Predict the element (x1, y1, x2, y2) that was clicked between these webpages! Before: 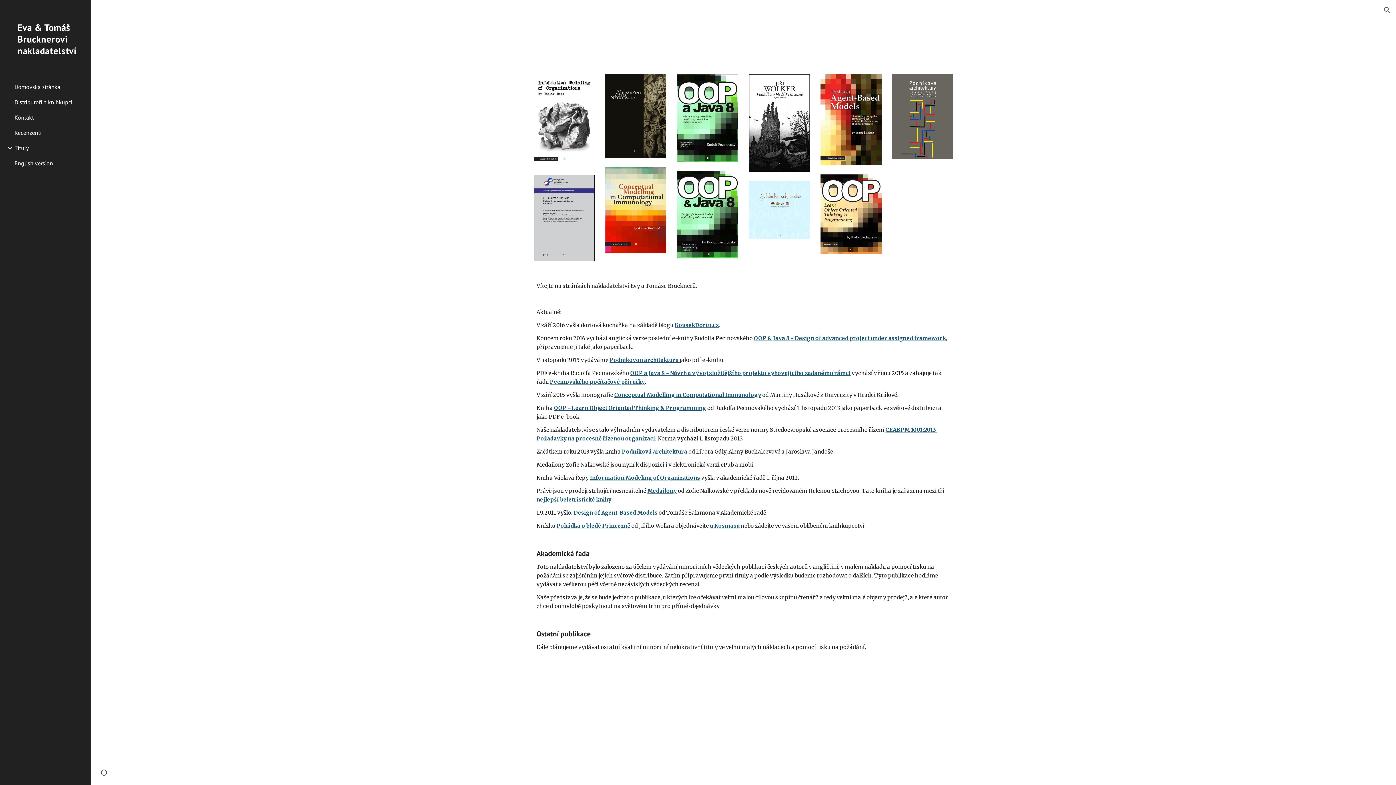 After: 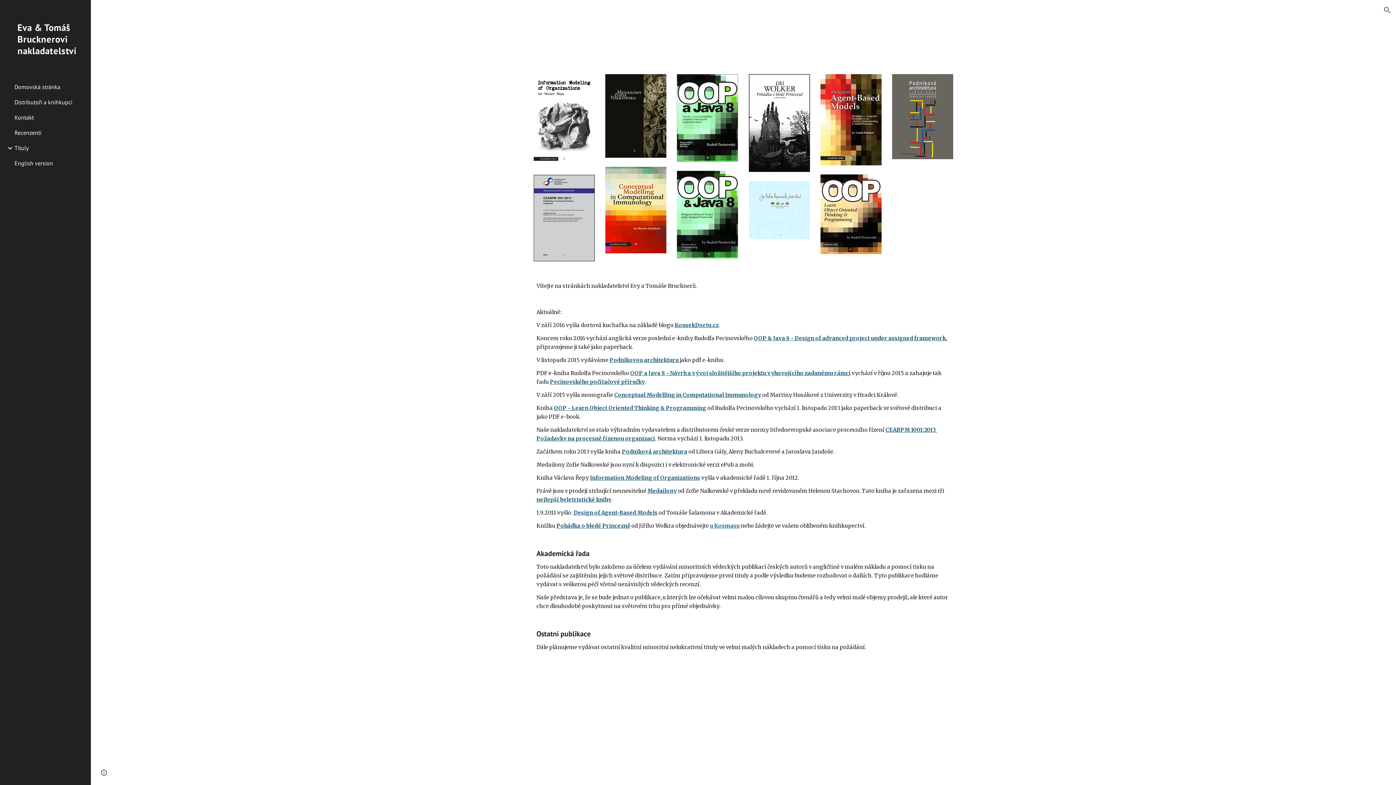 Action: label: u Kosmasu bbox: (710, 522, 739, 529)